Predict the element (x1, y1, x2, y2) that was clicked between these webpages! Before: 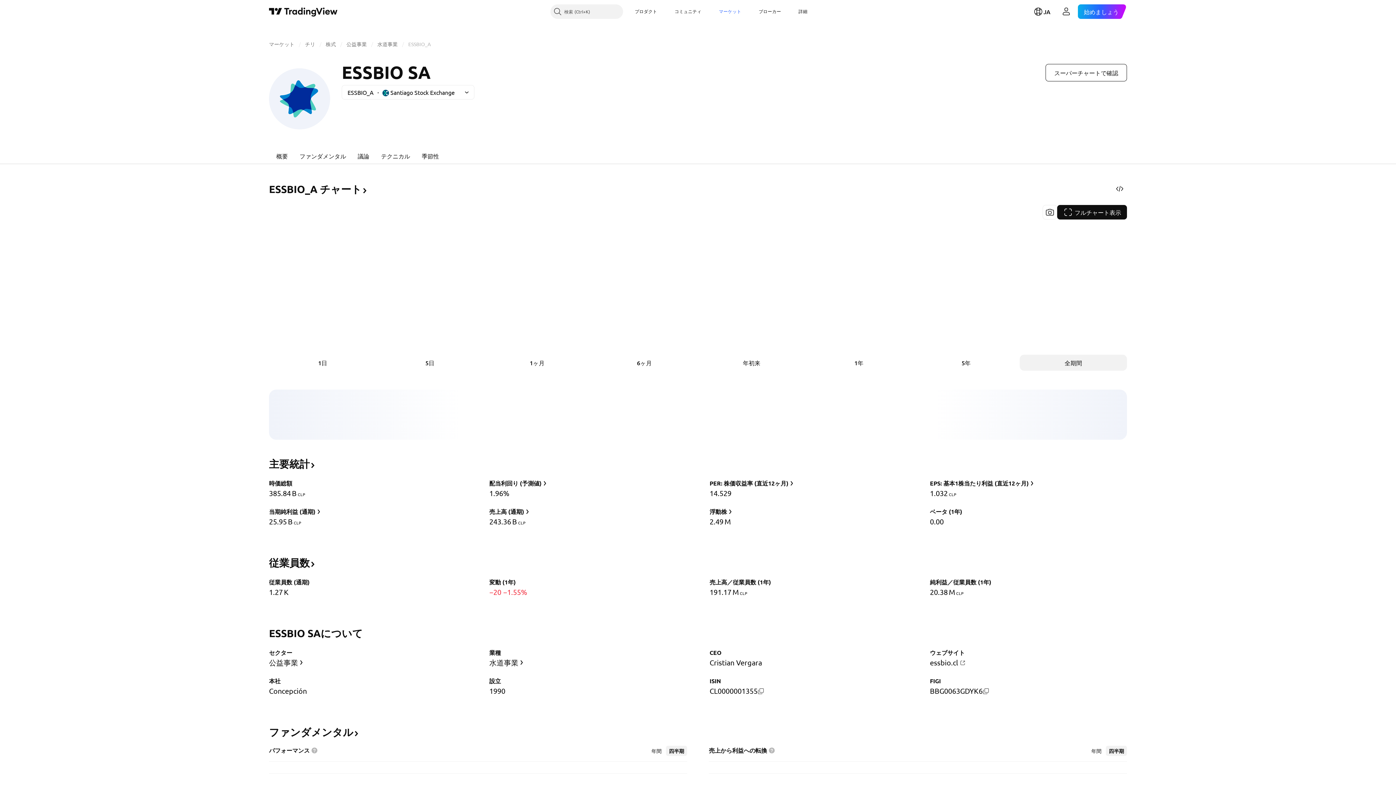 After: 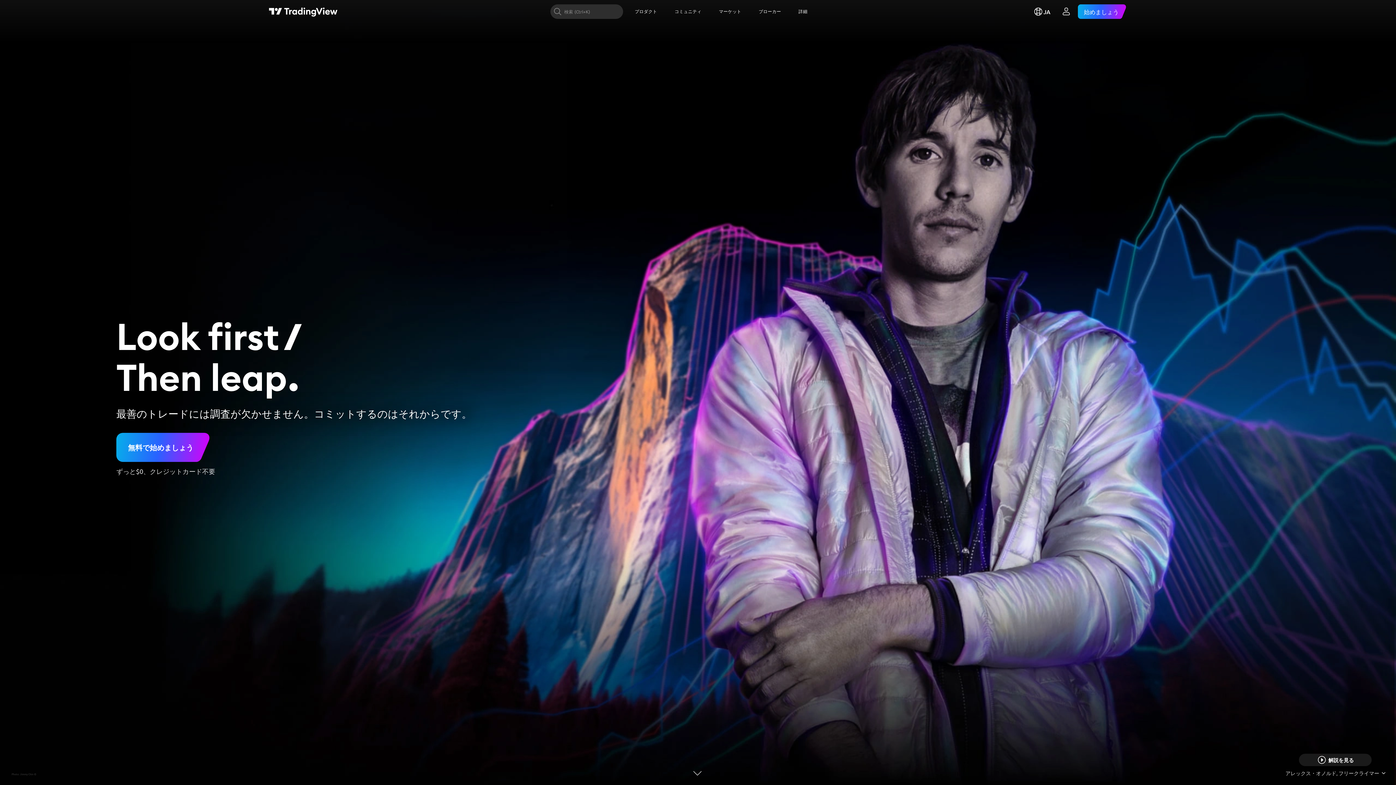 Action: label: TradingViewのメインページ bbox: (269, 6, 337, 16)